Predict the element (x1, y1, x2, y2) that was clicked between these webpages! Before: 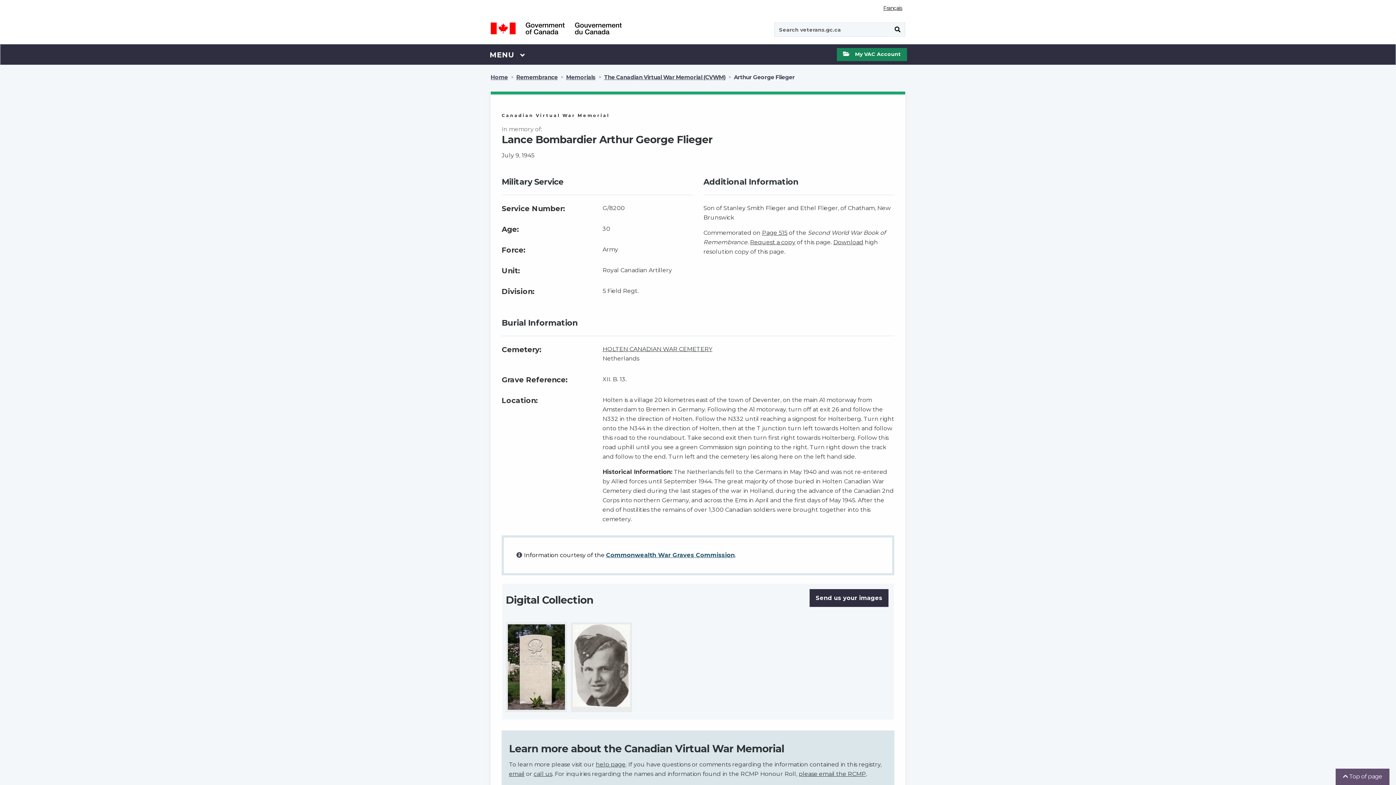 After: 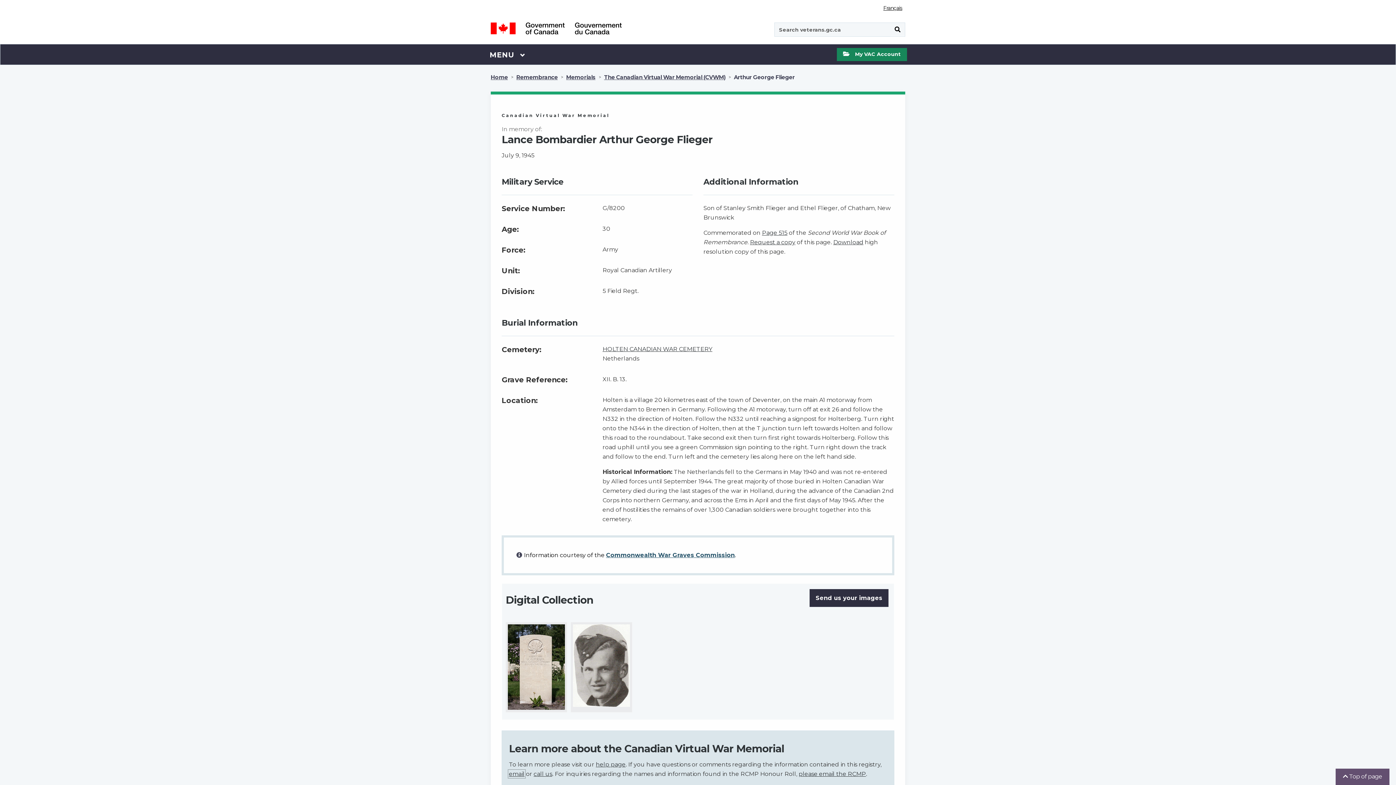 Action: bbox: (509, 770, 524, 777) label: email